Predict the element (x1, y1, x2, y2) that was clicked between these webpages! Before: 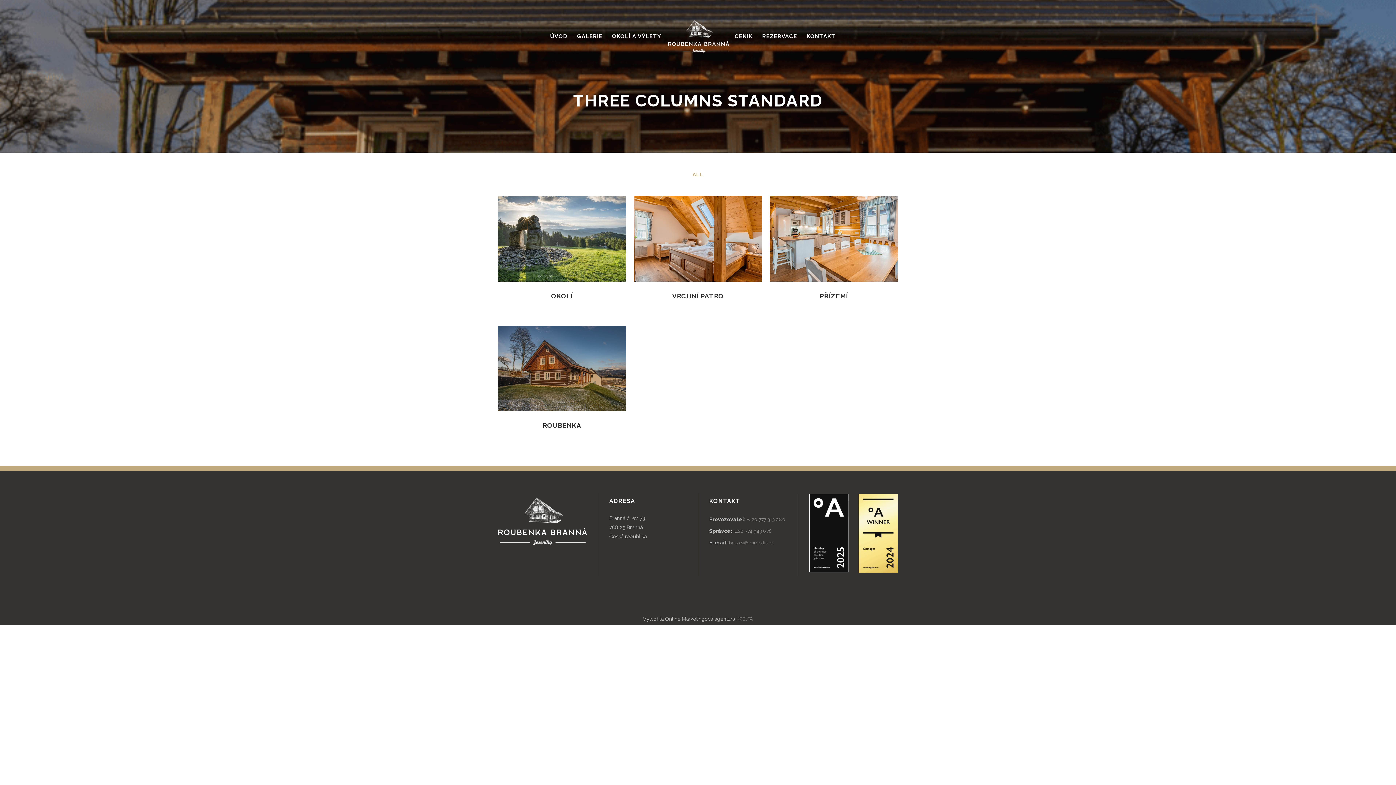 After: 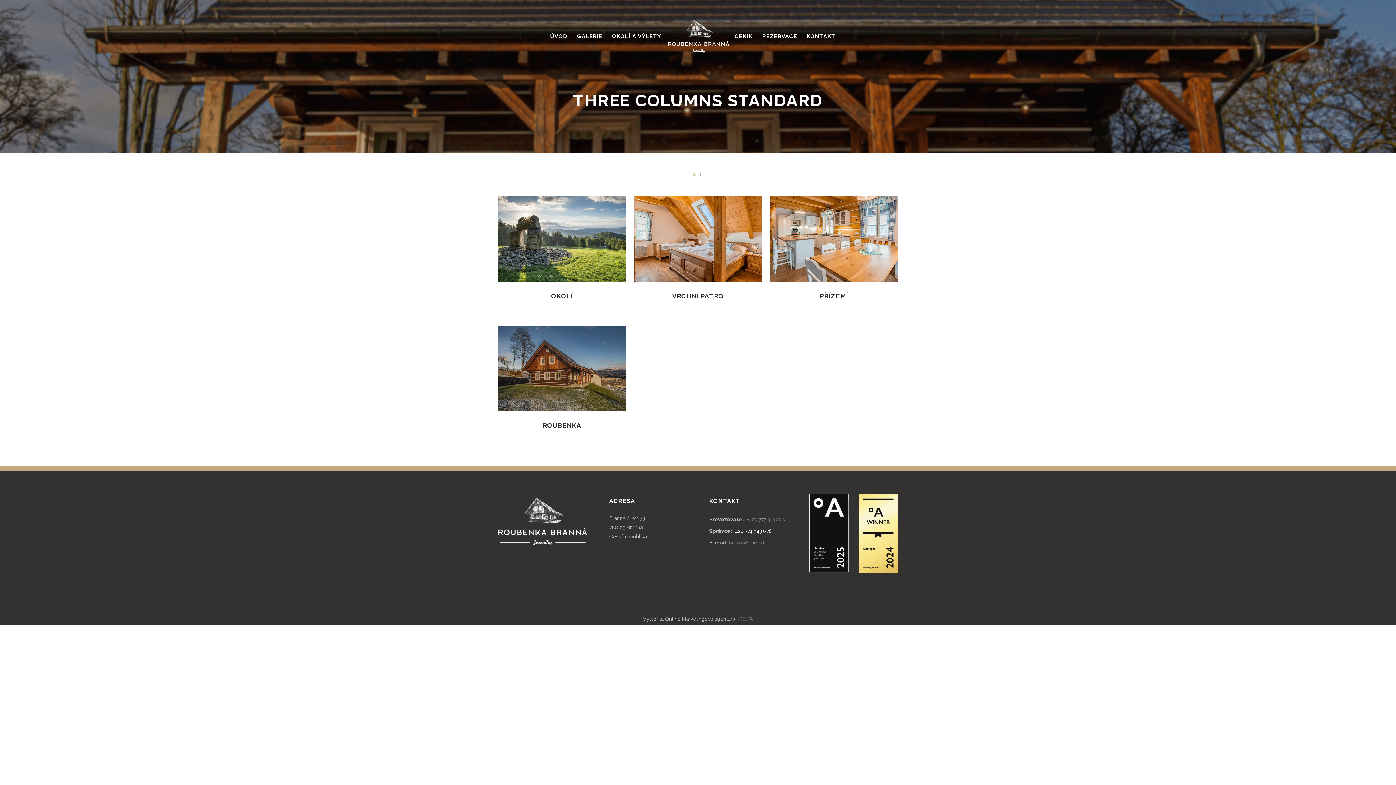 Action: bbox: (733, 528, 772, 534) label: +420 774 943 078